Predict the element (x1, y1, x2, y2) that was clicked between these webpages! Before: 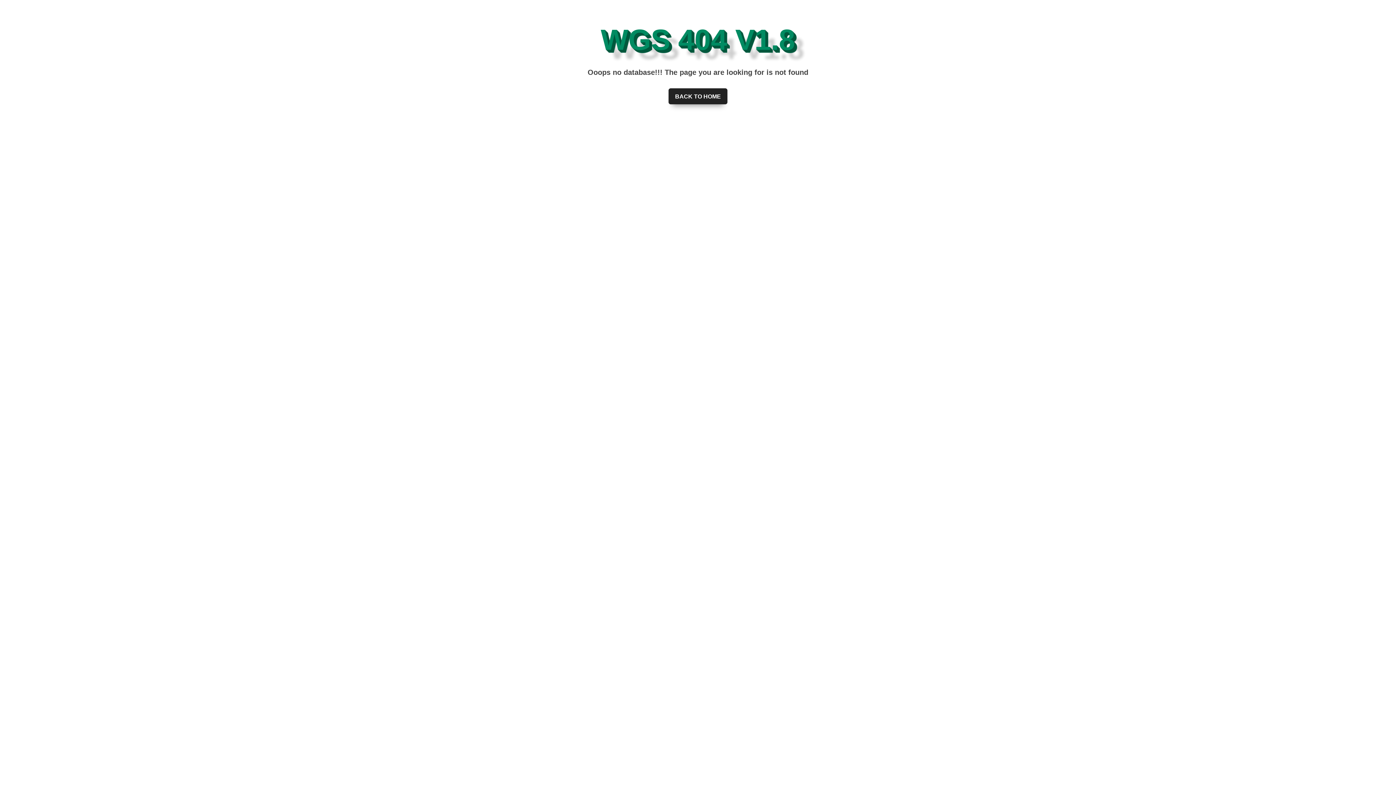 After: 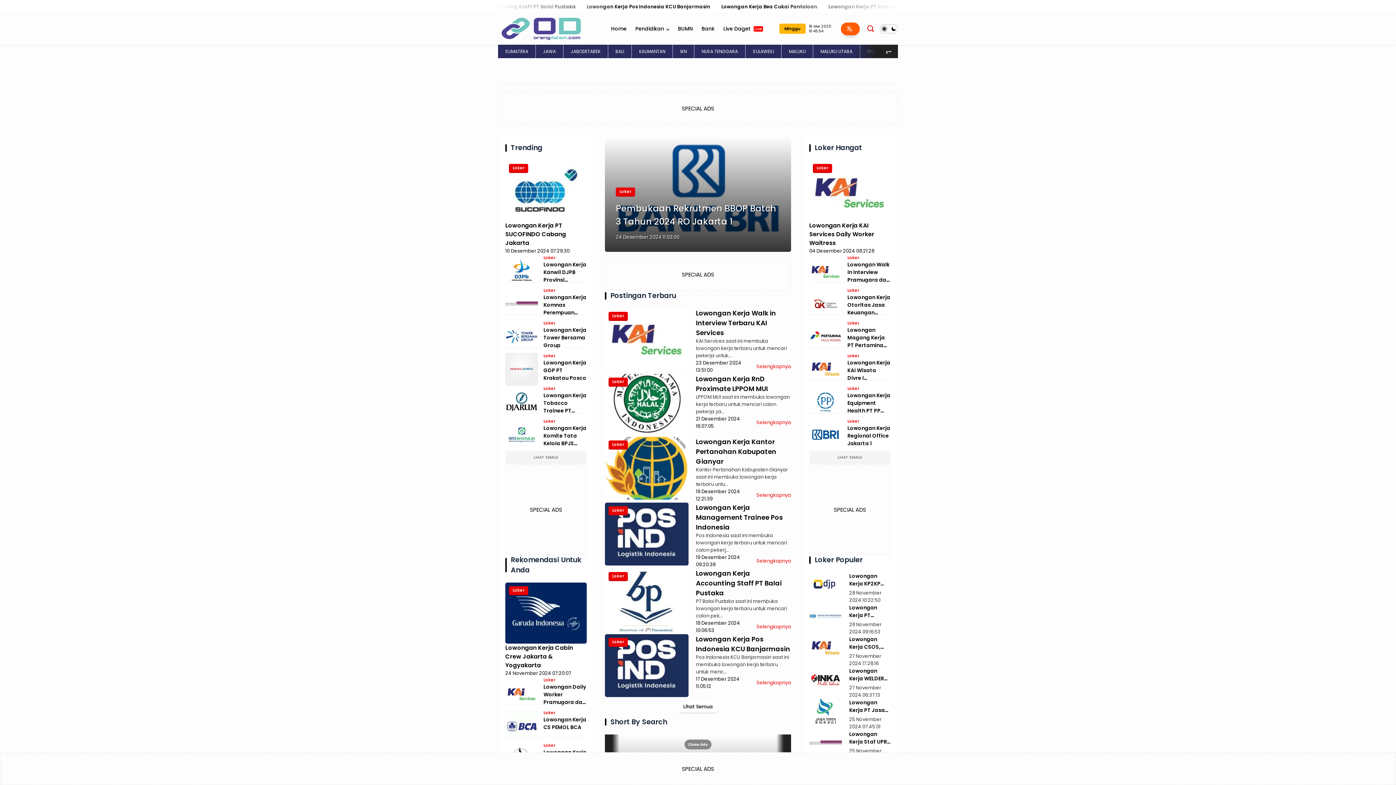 Action: label: BACK TO HOME bbox: (668, 88, 727, 104)